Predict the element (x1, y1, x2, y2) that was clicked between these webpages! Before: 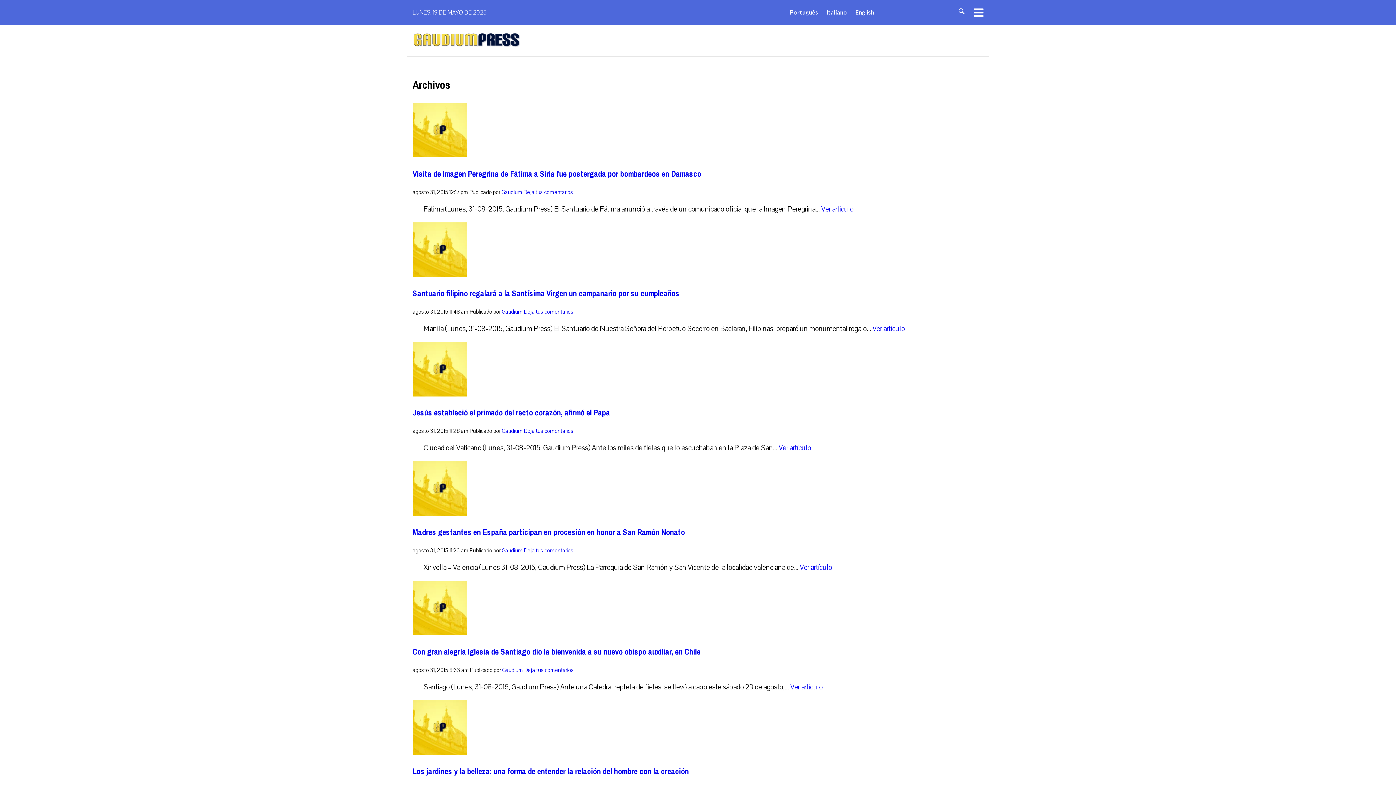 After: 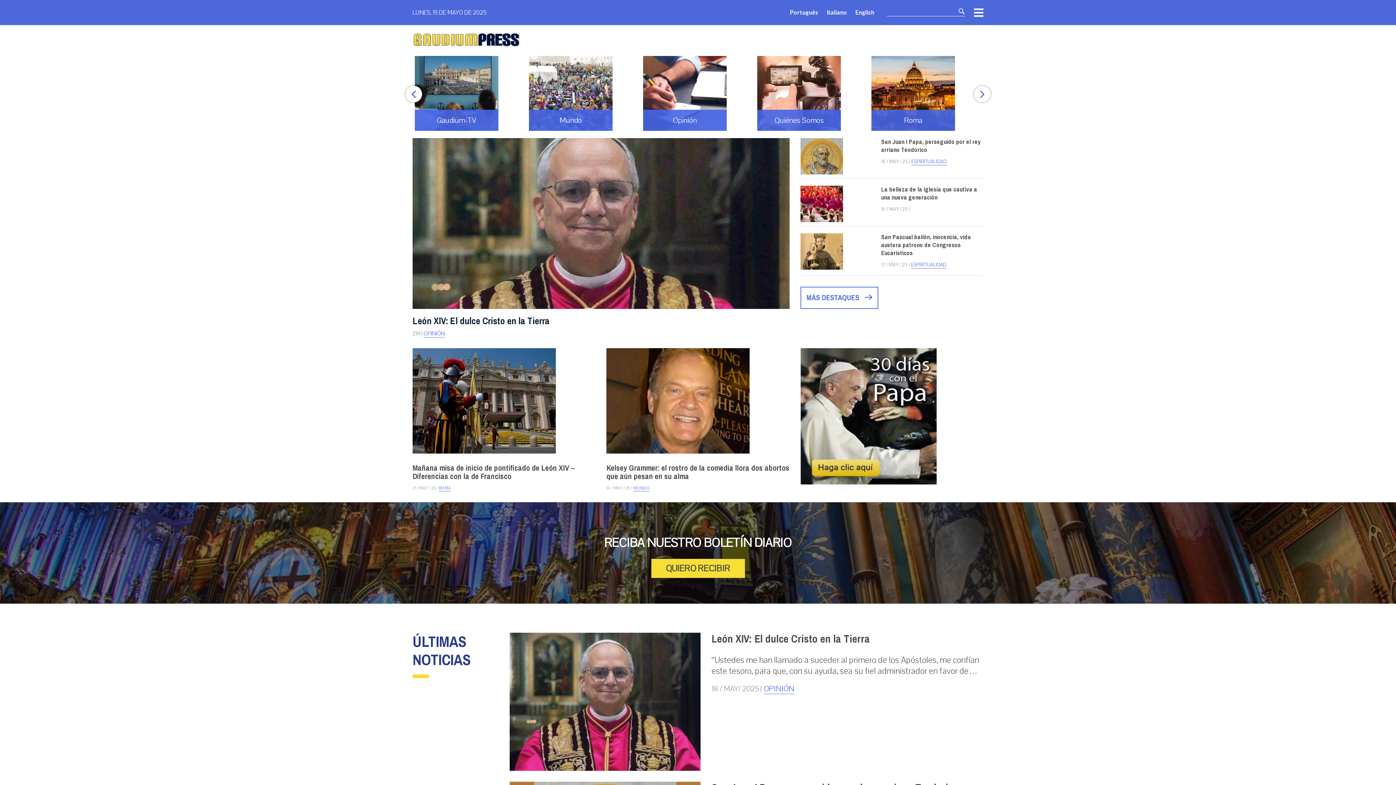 Action: bbox: (502, 666, 523, 674) label: Gaudium